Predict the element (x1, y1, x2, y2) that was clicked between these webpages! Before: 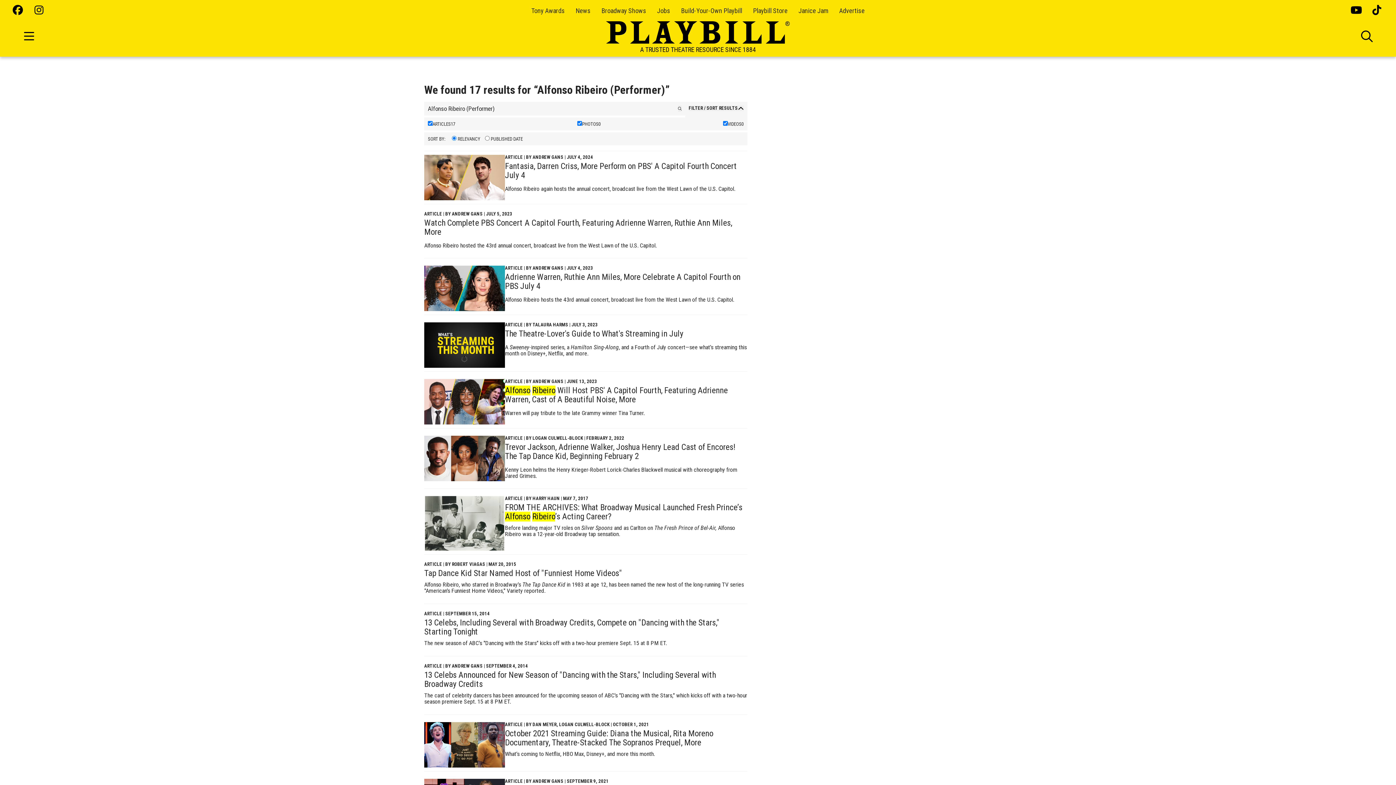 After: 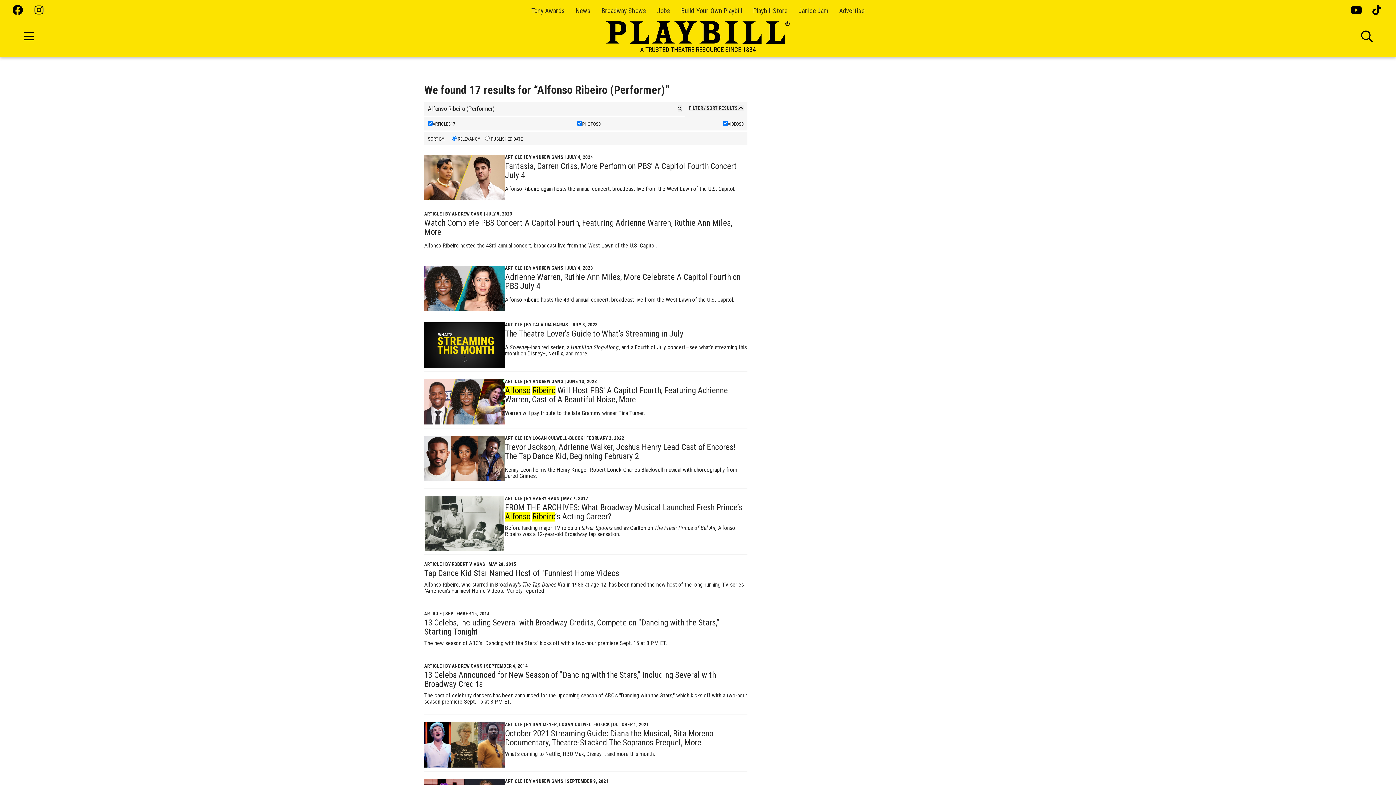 Action: bbox: (34, 5, 45, 16)